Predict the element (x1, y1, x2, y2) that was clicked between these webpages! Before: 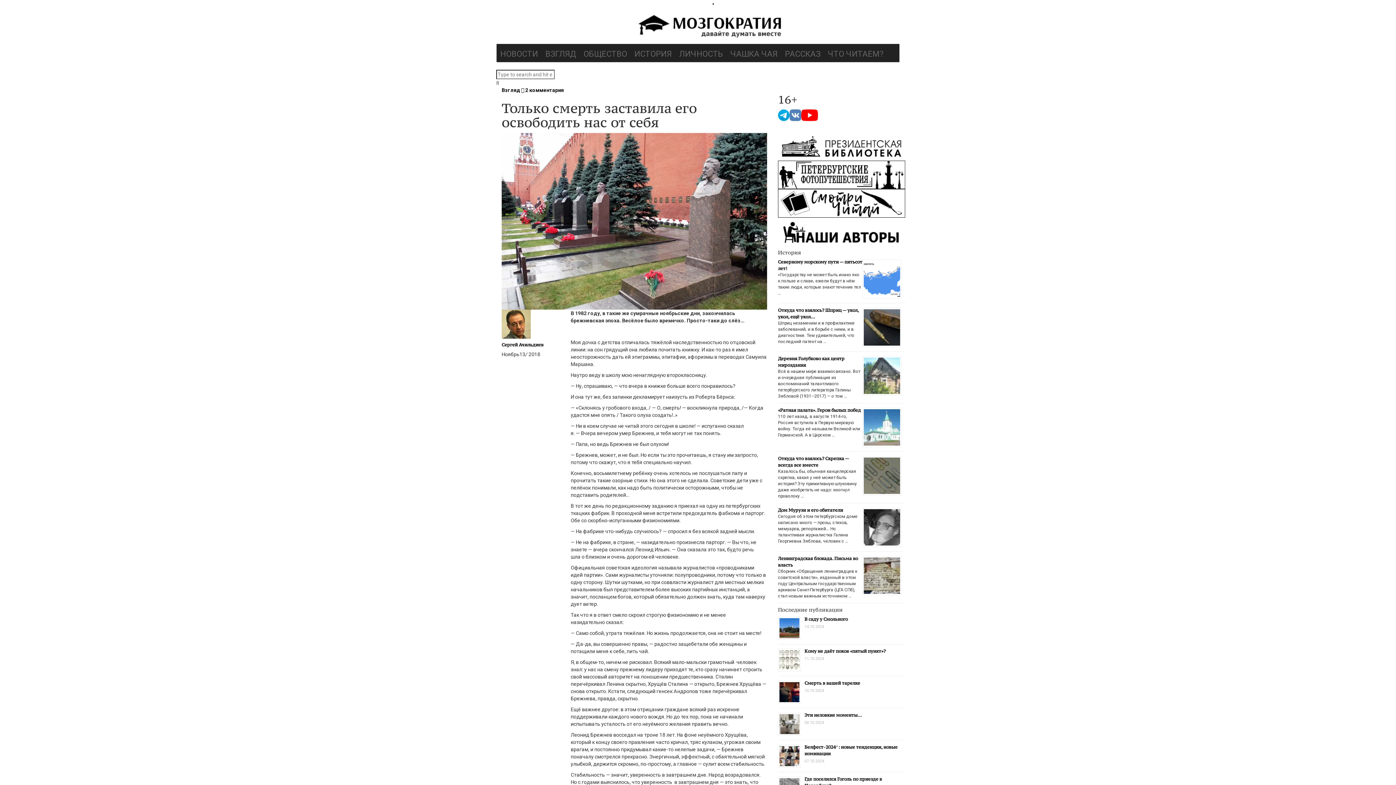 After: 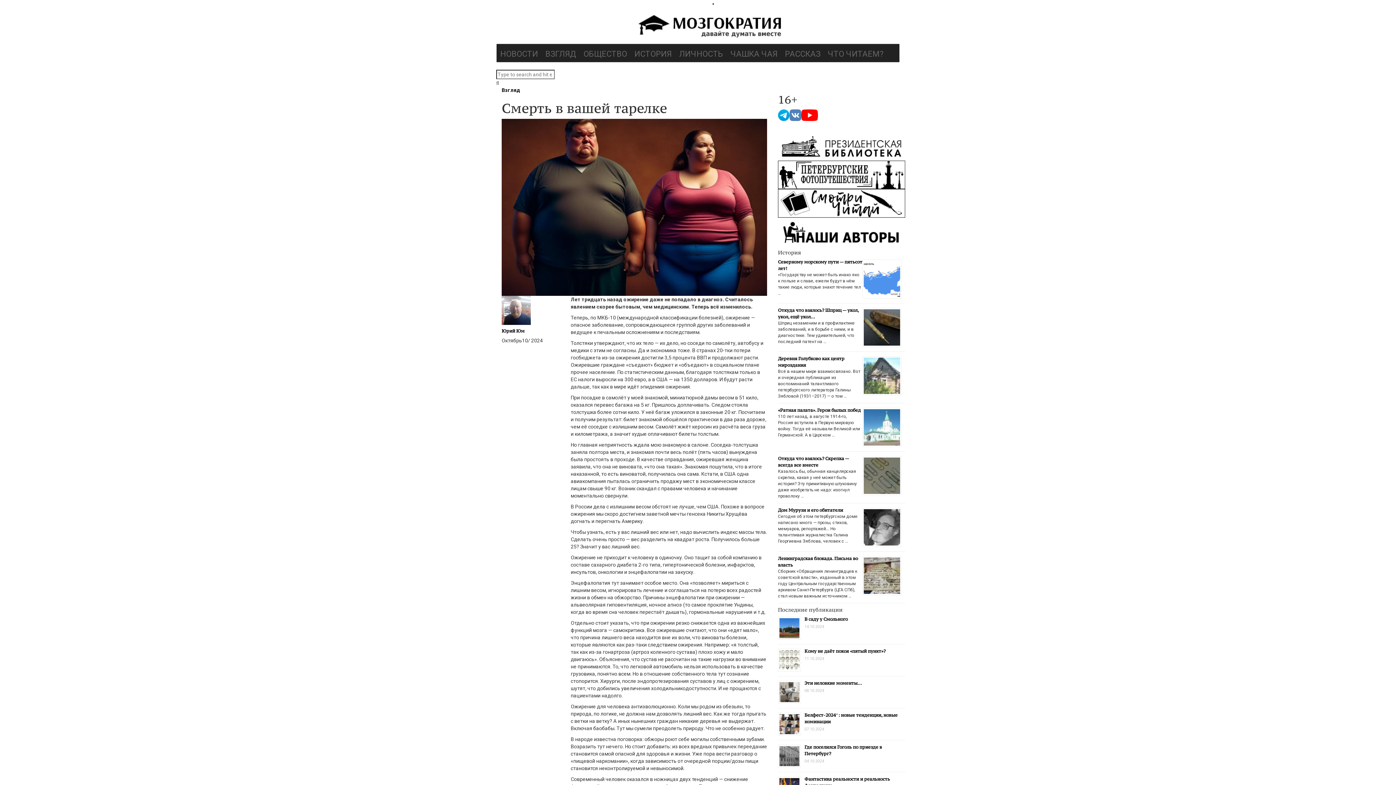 Action: label: Смерть в вашей тарелке bbox: (778, 384, 833, 390)